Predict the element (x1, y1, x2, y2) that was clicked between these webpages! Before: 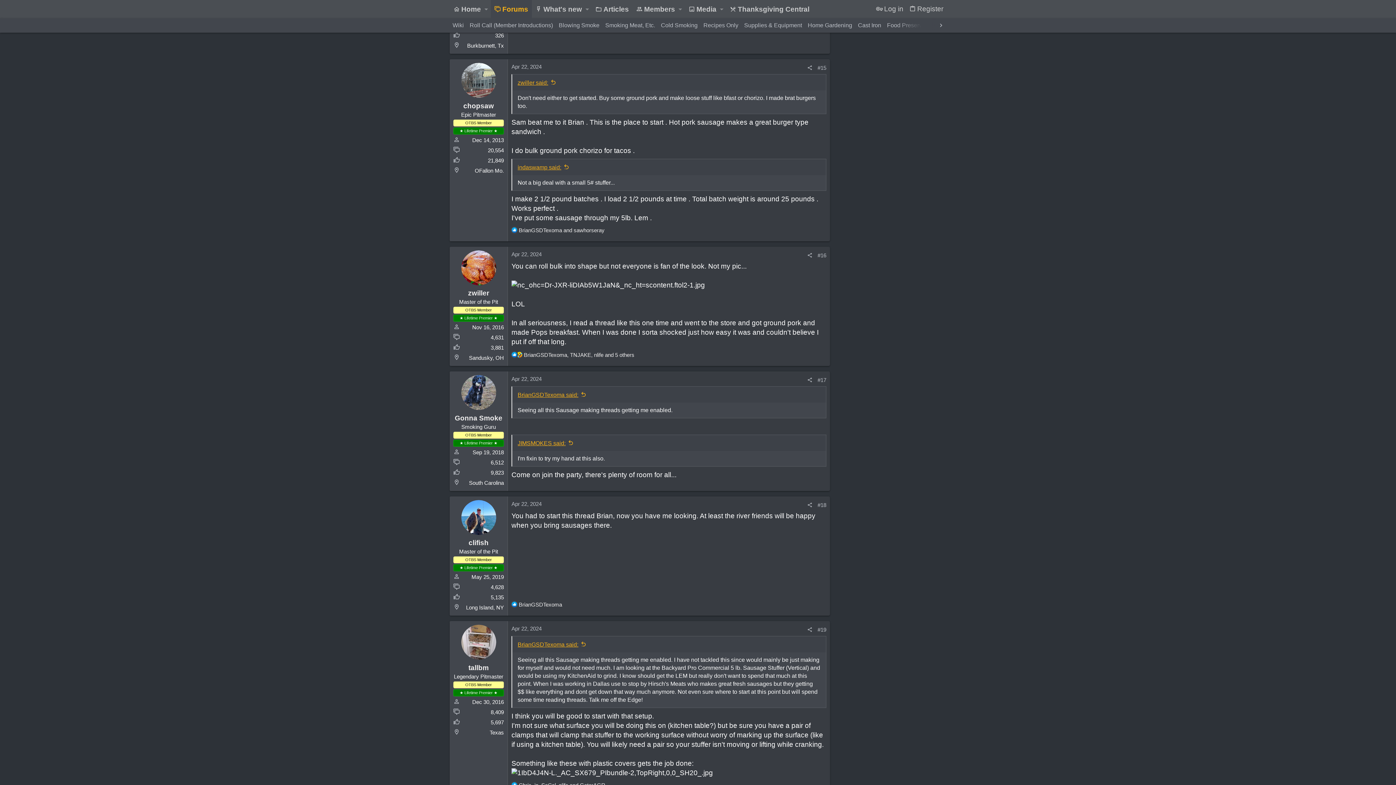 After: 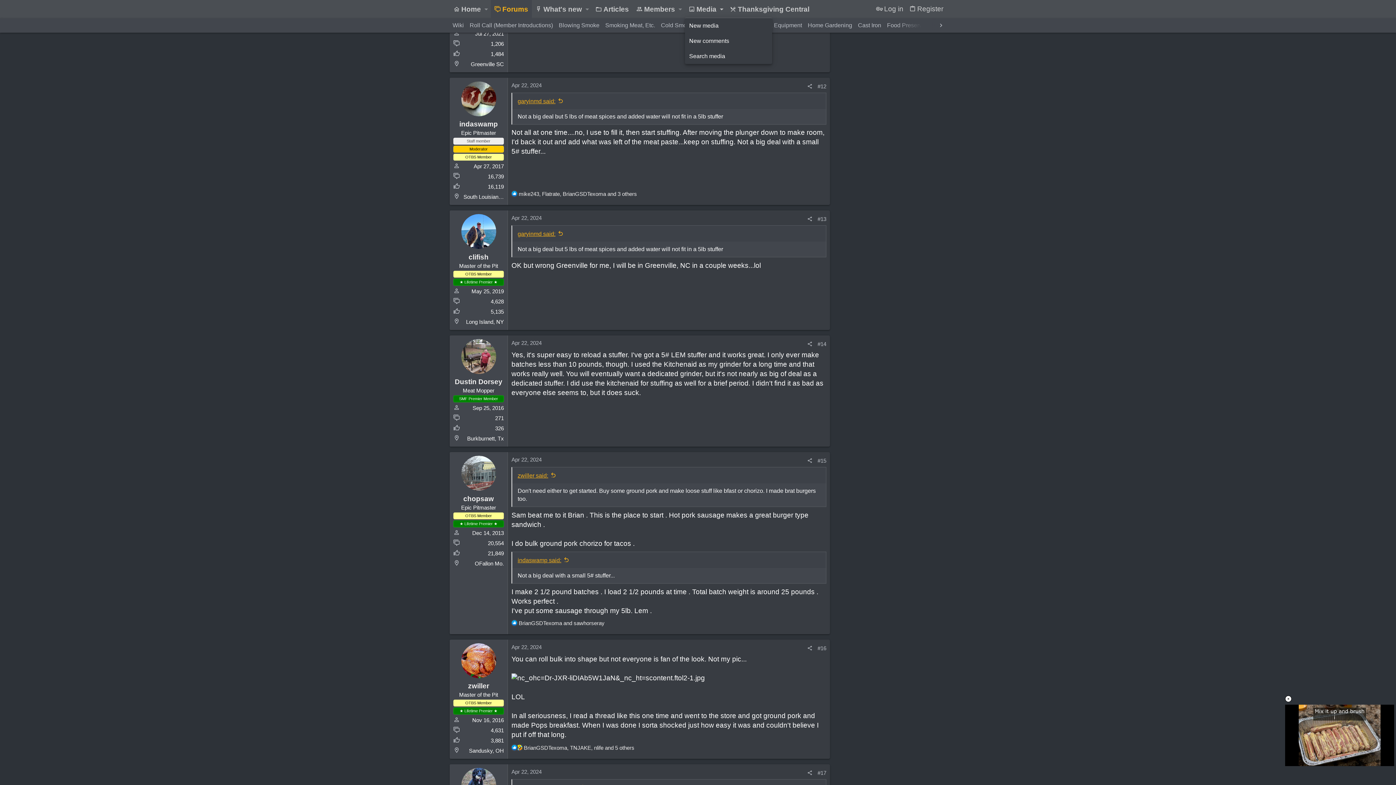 Action: label: Toggle expanded bbox: (717, 0, 726, 18)